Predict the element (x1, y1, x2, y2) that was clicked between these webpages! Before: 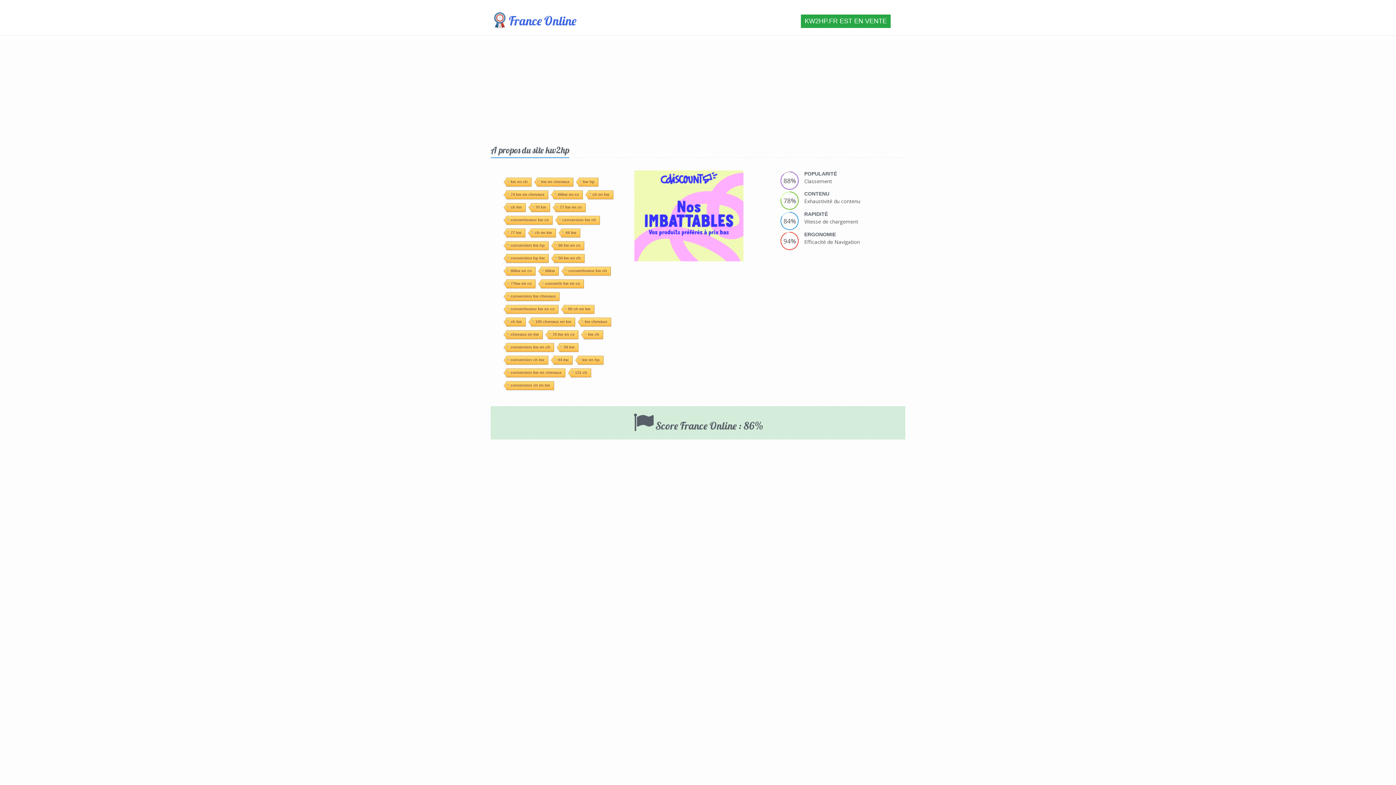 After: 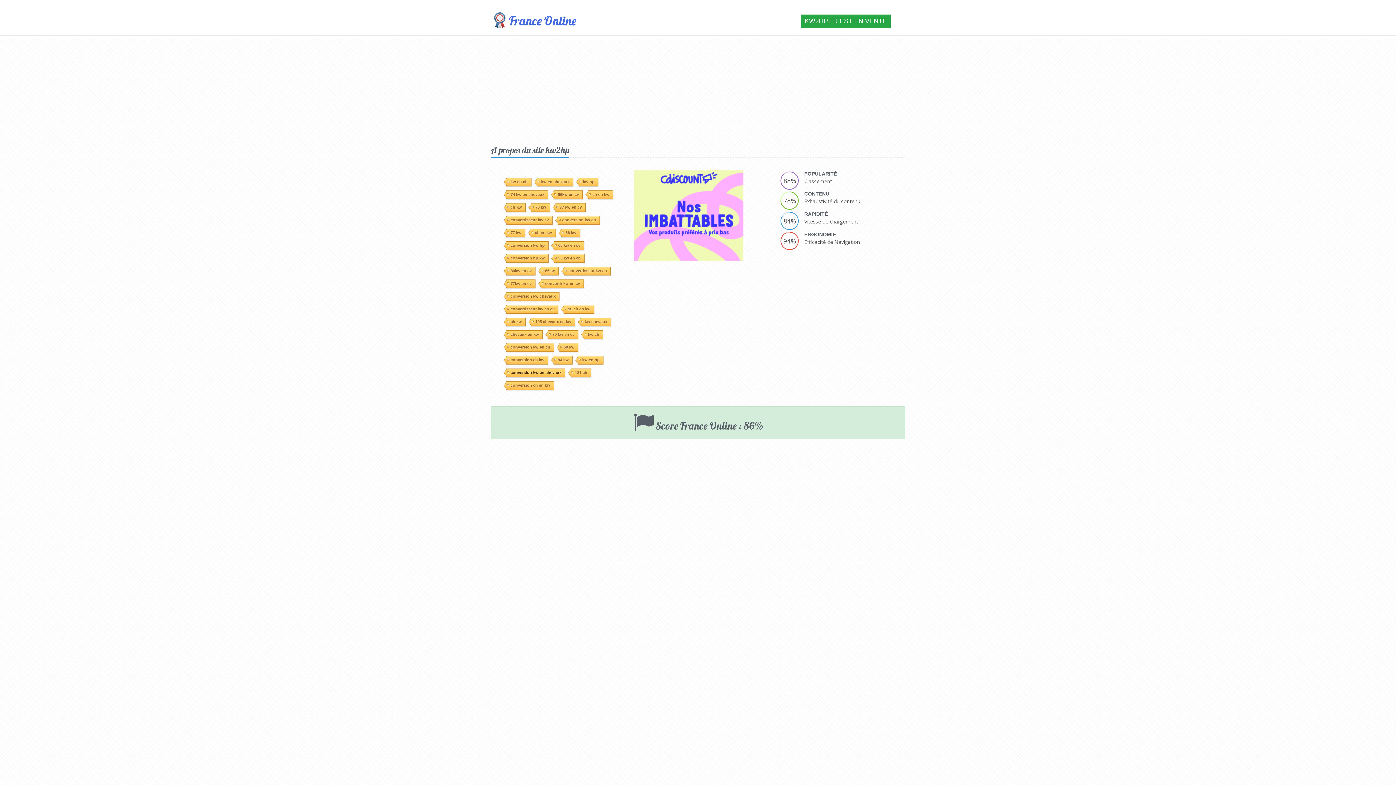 Action: bbox: (506, 266, 565, 275) label: conversion kw en chevaux